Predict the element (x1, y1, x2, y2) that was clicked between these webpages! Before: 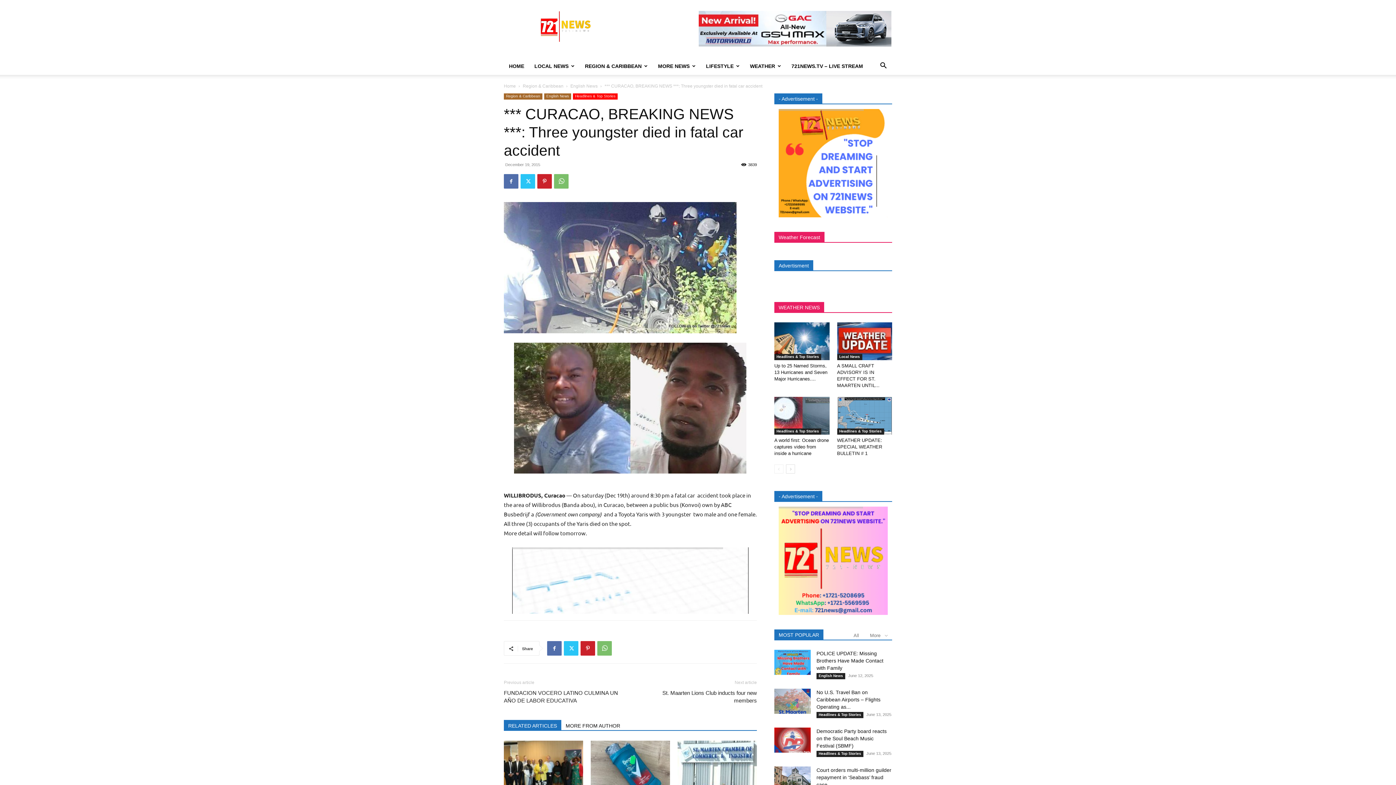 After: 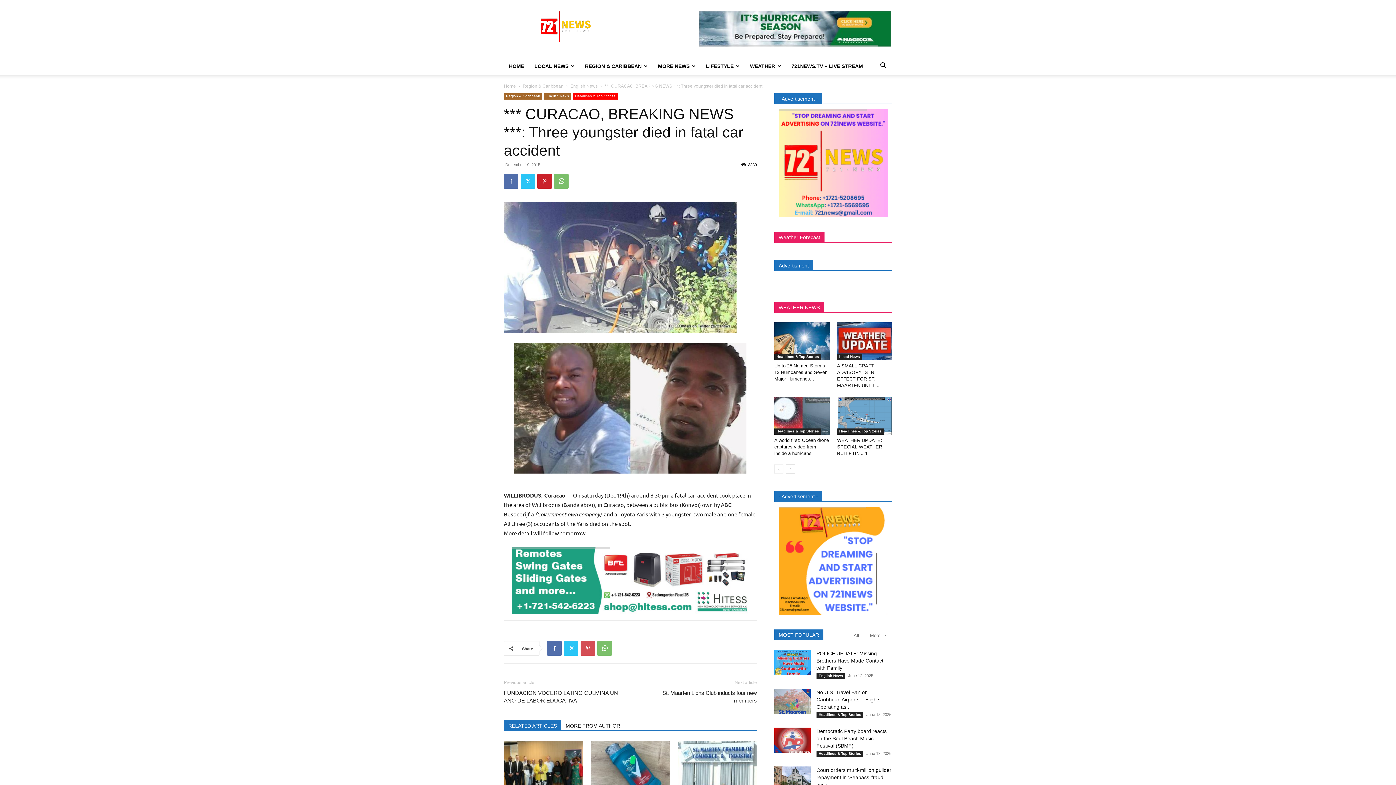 Action: bbox: (580, 641, 595, 655)